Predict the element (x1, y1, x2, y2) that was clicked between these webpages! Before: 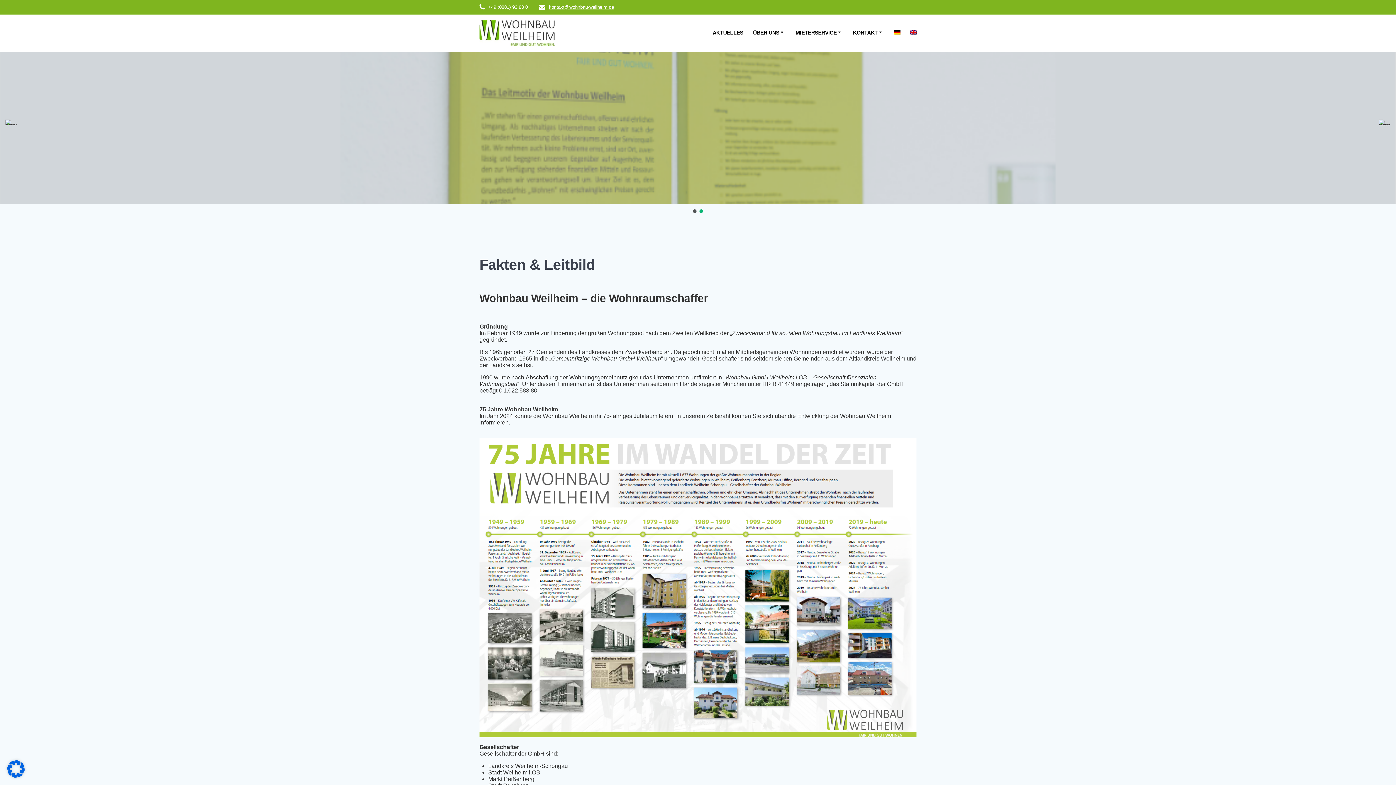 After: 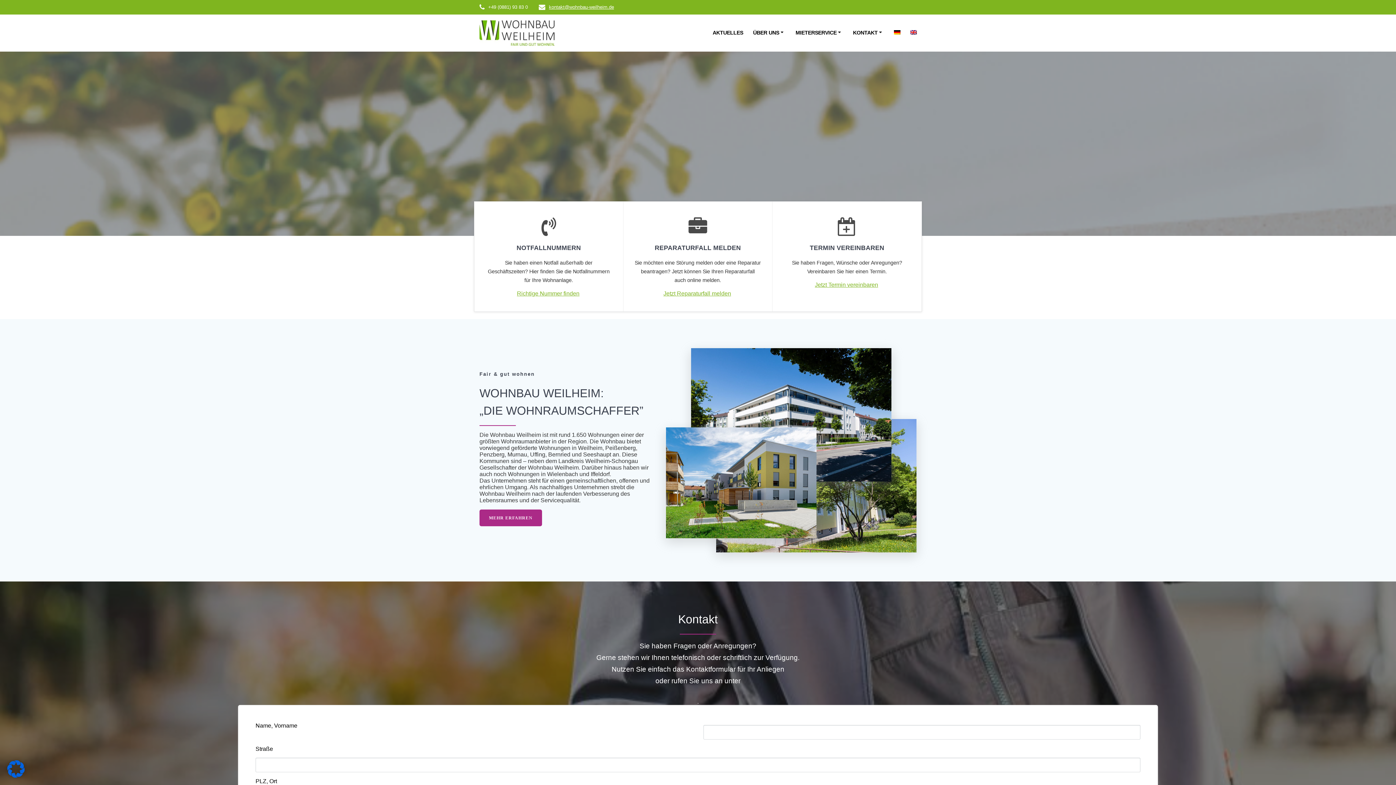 Action: bbox: (479, 20, 554, 45)